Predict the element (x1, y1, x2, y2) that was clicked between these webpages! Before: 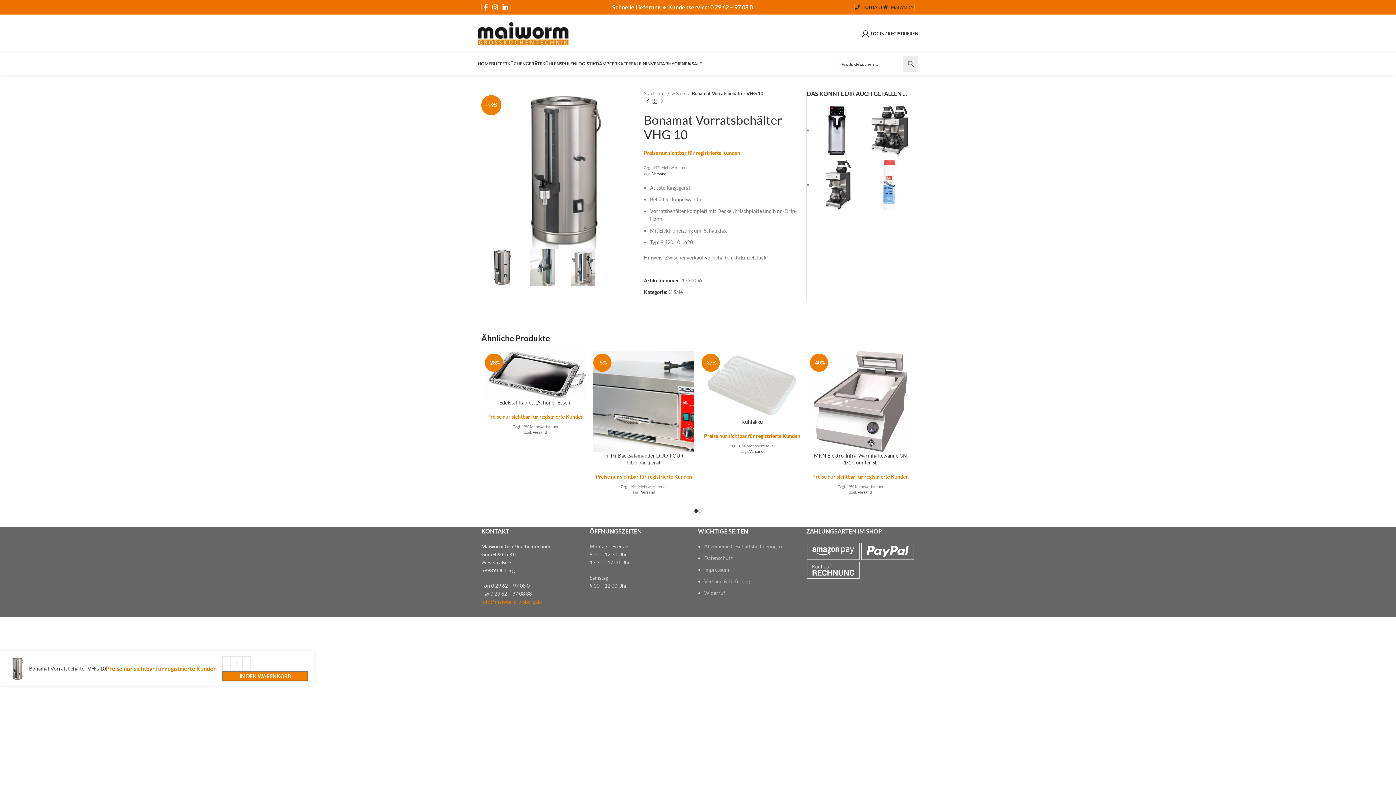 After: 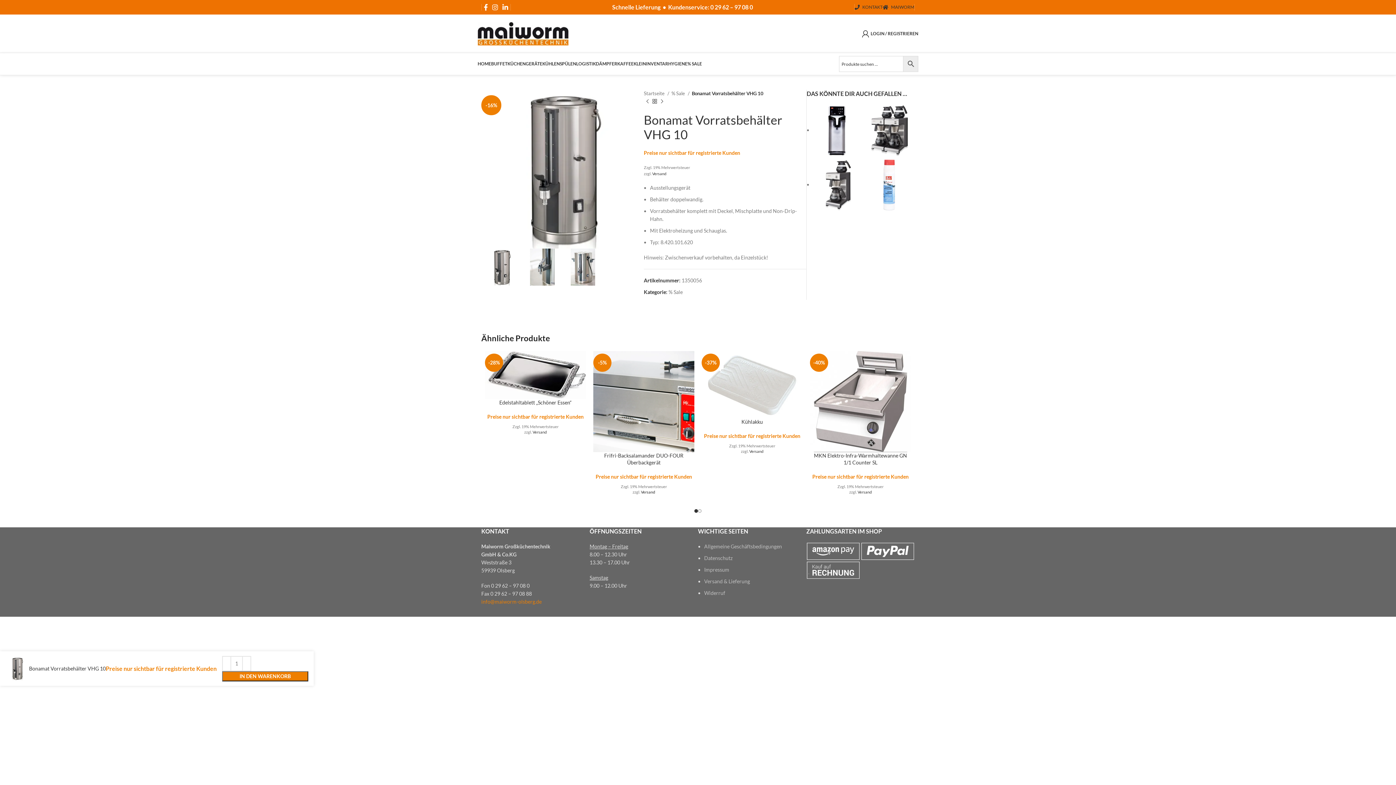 Action: label: Versand bbox: (641, 489, 655, 494)